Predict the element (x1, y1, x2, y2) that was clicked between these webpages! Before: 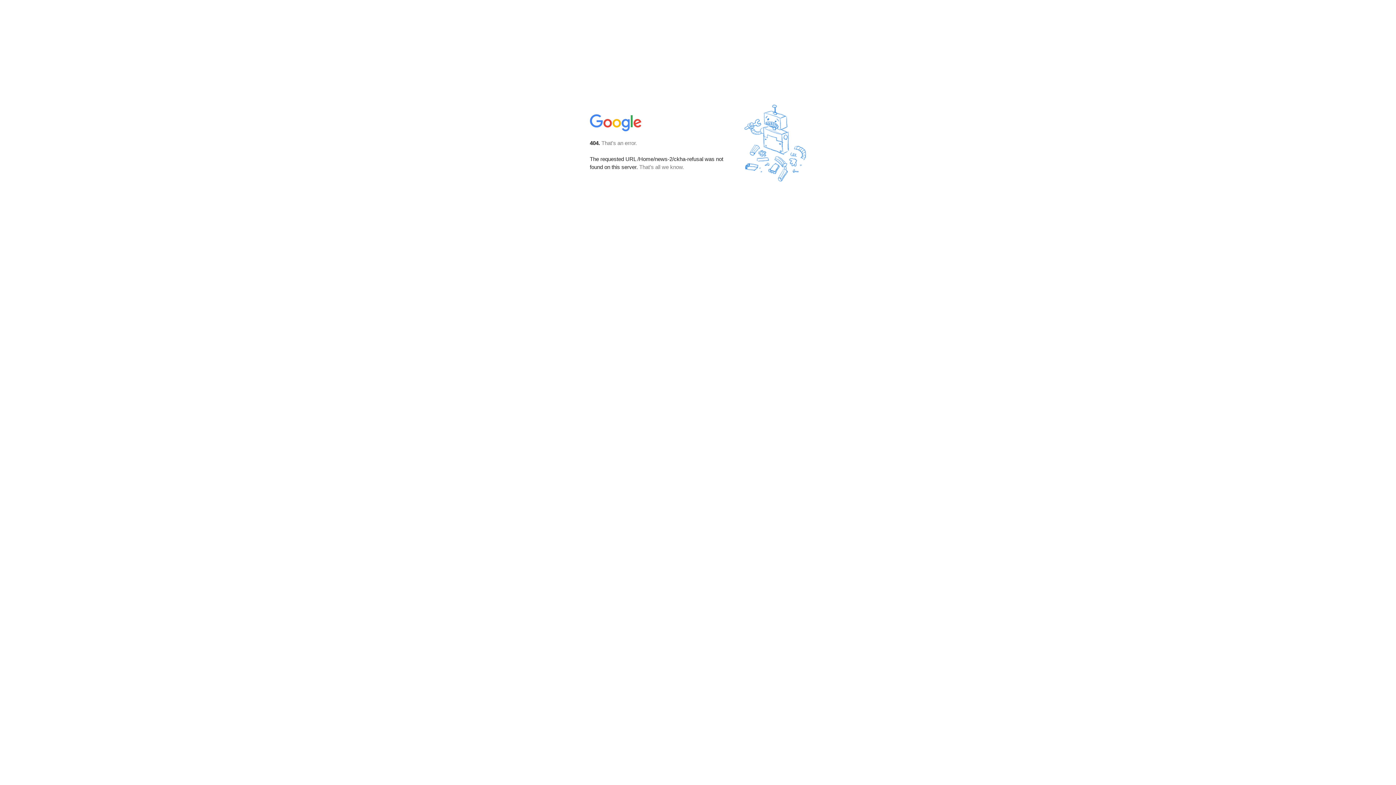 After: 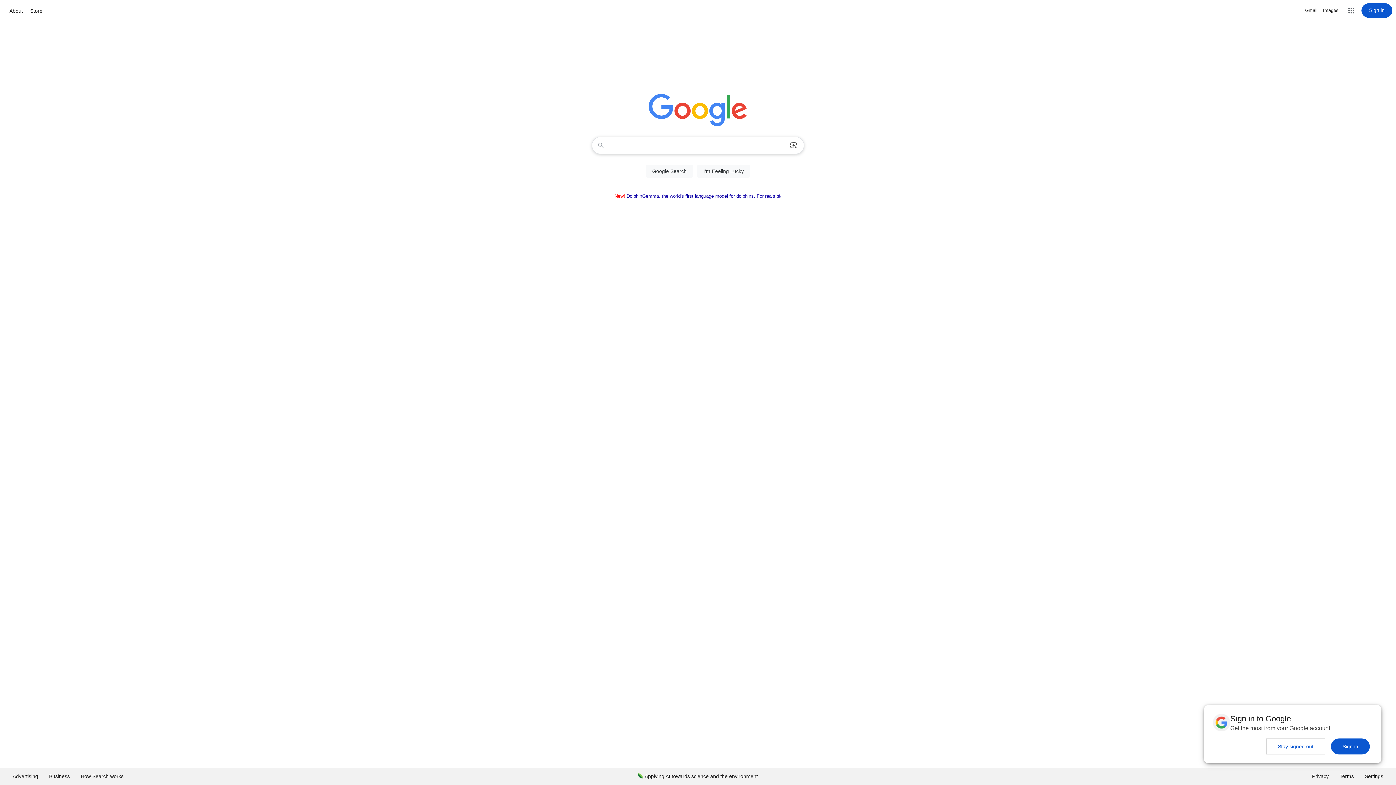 Action: bbox: (590, 127, 642, 134)